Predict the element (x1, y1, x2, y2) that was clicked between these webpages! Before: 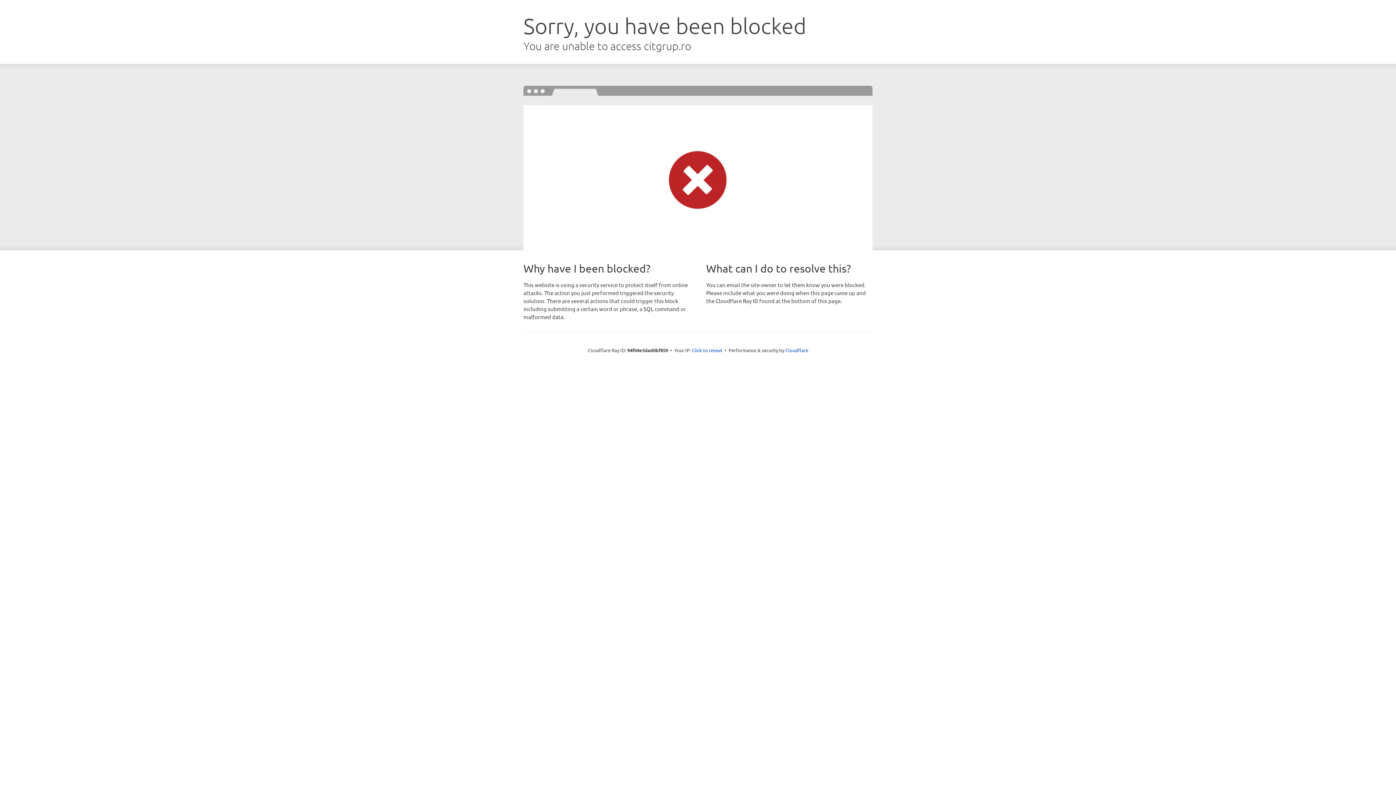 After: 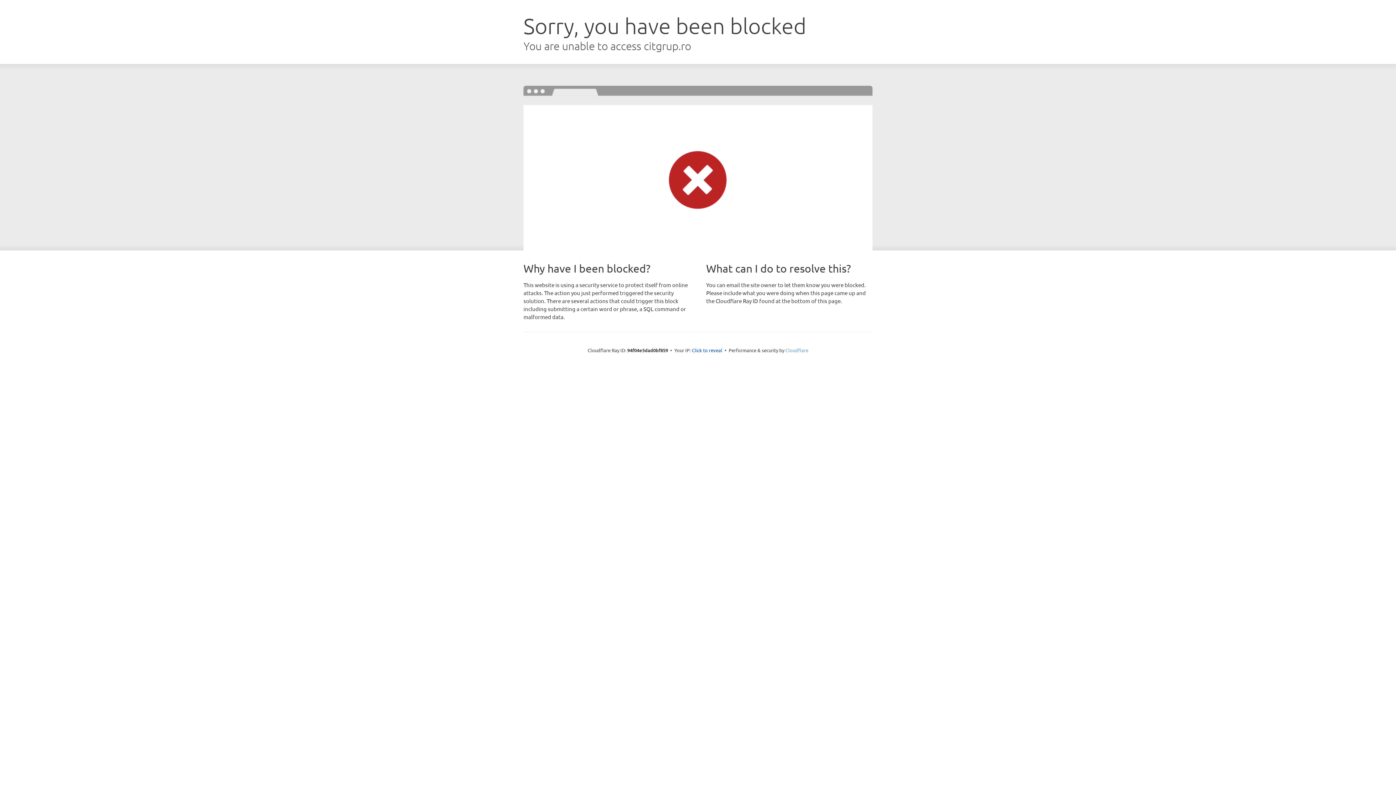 Action: label: Cloudflare bbox: (785, 347, 808, 353)